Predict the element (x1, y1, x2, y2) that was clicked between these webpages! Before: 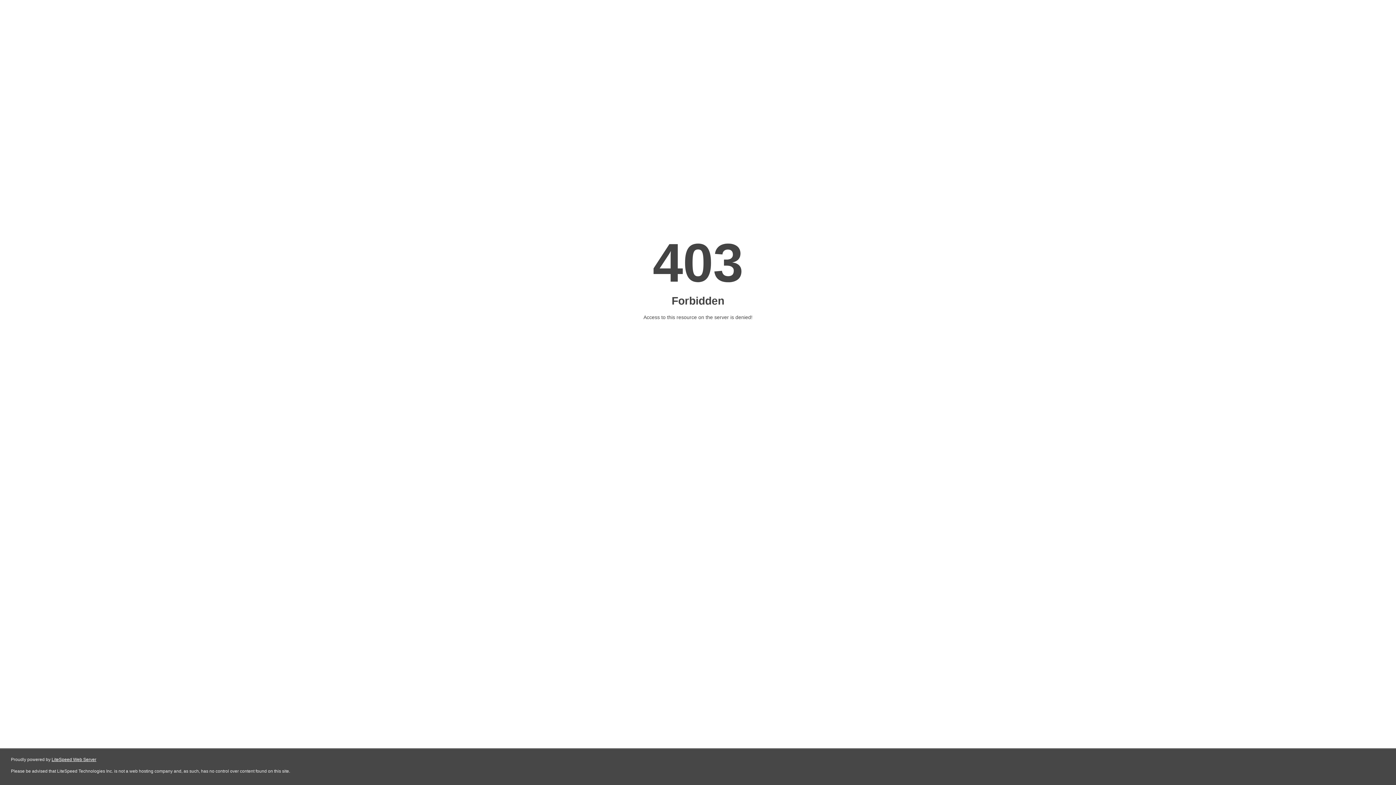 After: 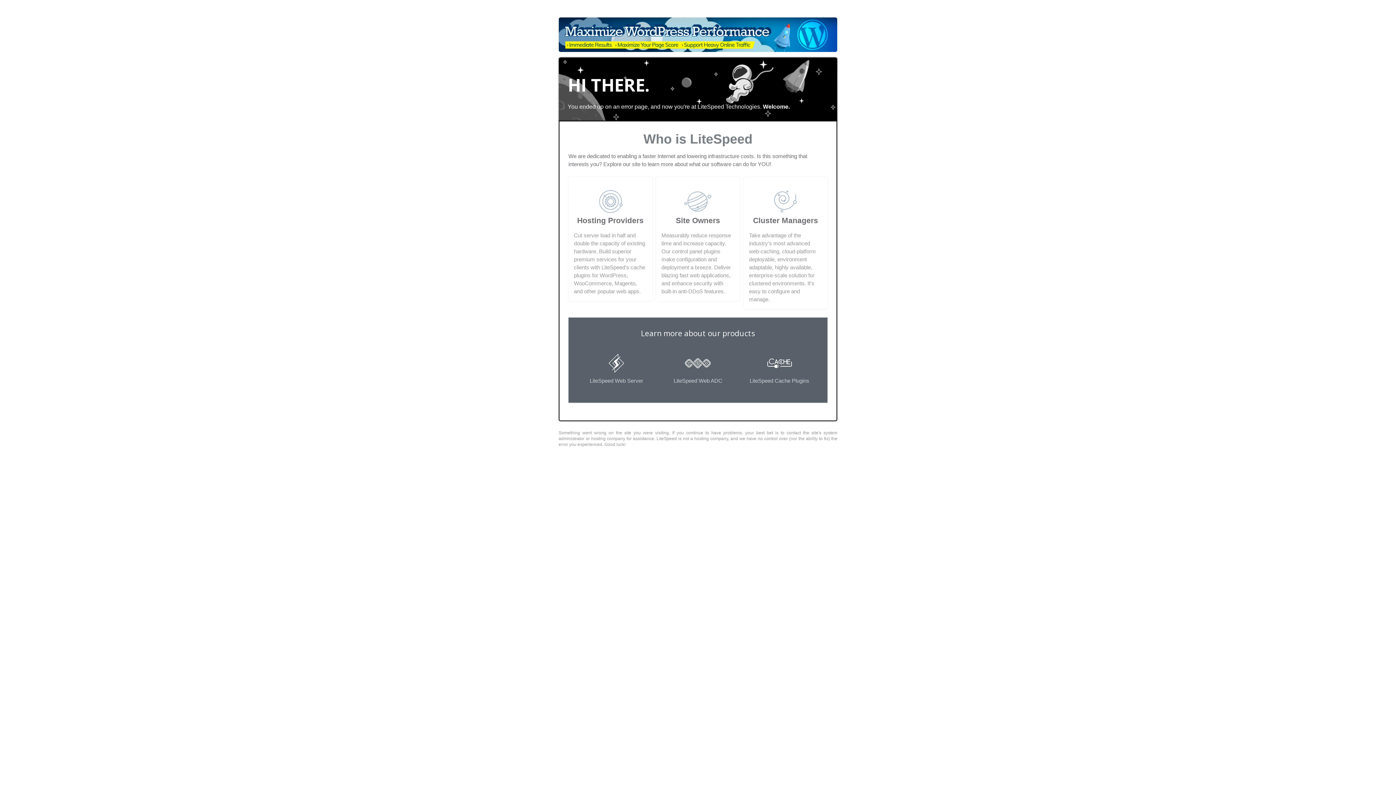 Action: bbox: (51, 757, 96, 762) label: LiteSpeed Web Server